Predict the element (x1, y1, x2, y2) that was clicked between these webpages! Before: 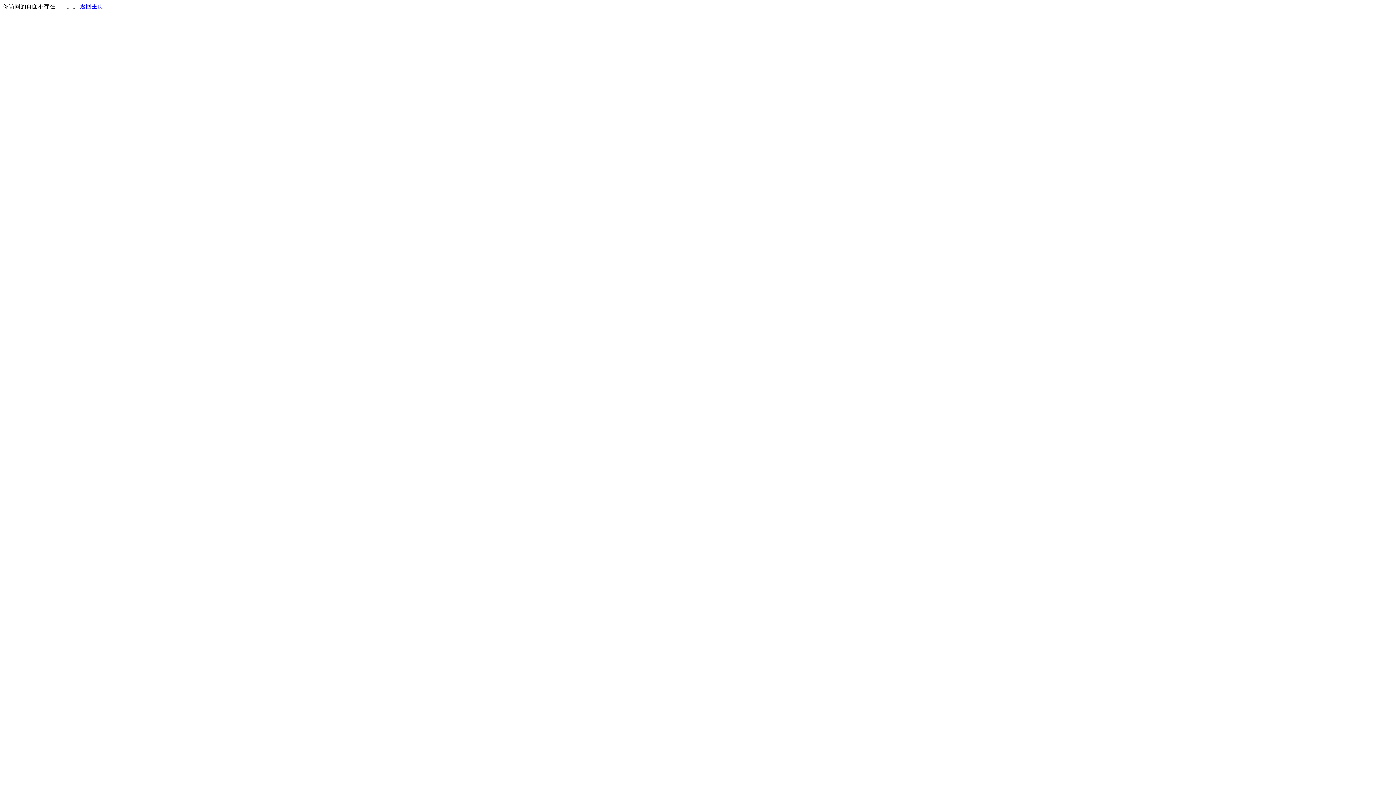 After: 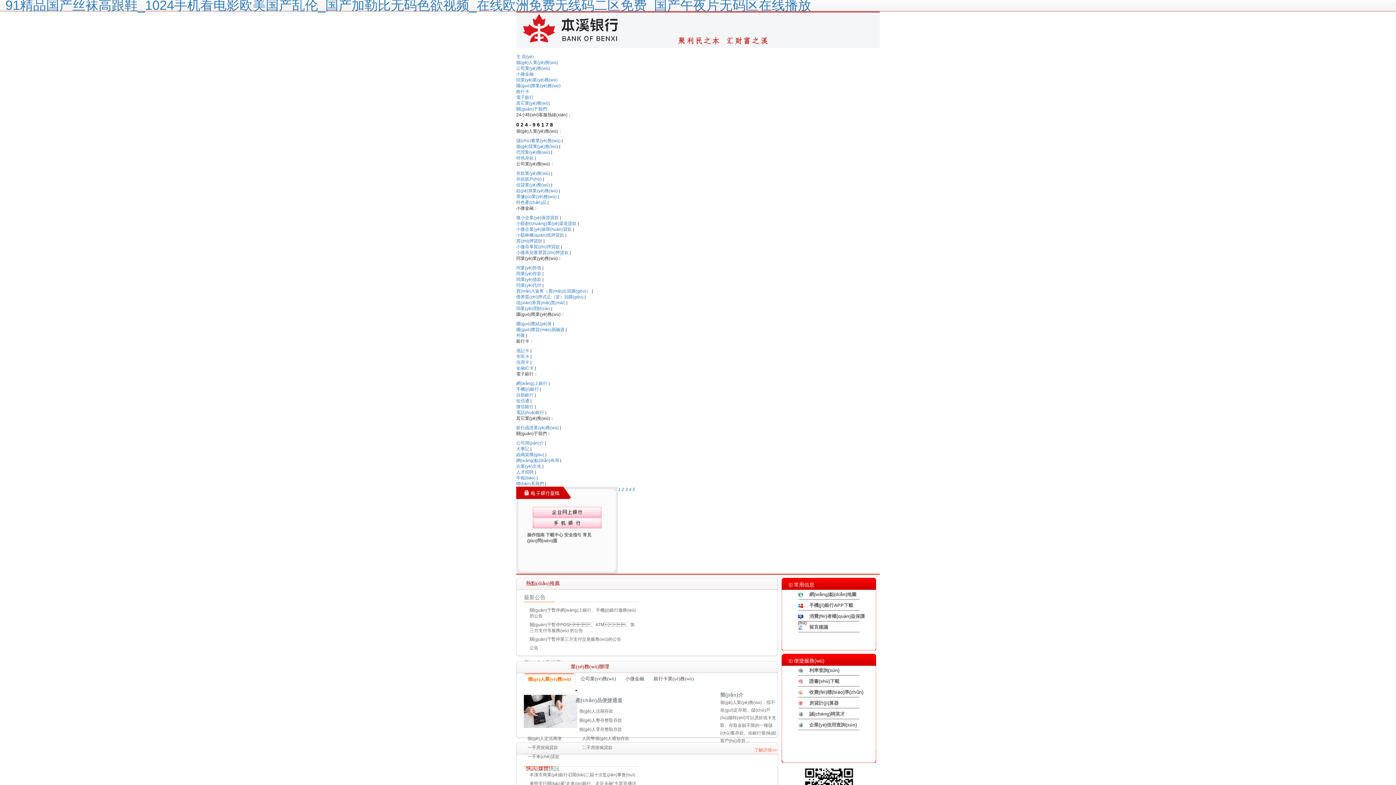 Action: label: 返回主页 bbox: (80, 3, 103, 9)